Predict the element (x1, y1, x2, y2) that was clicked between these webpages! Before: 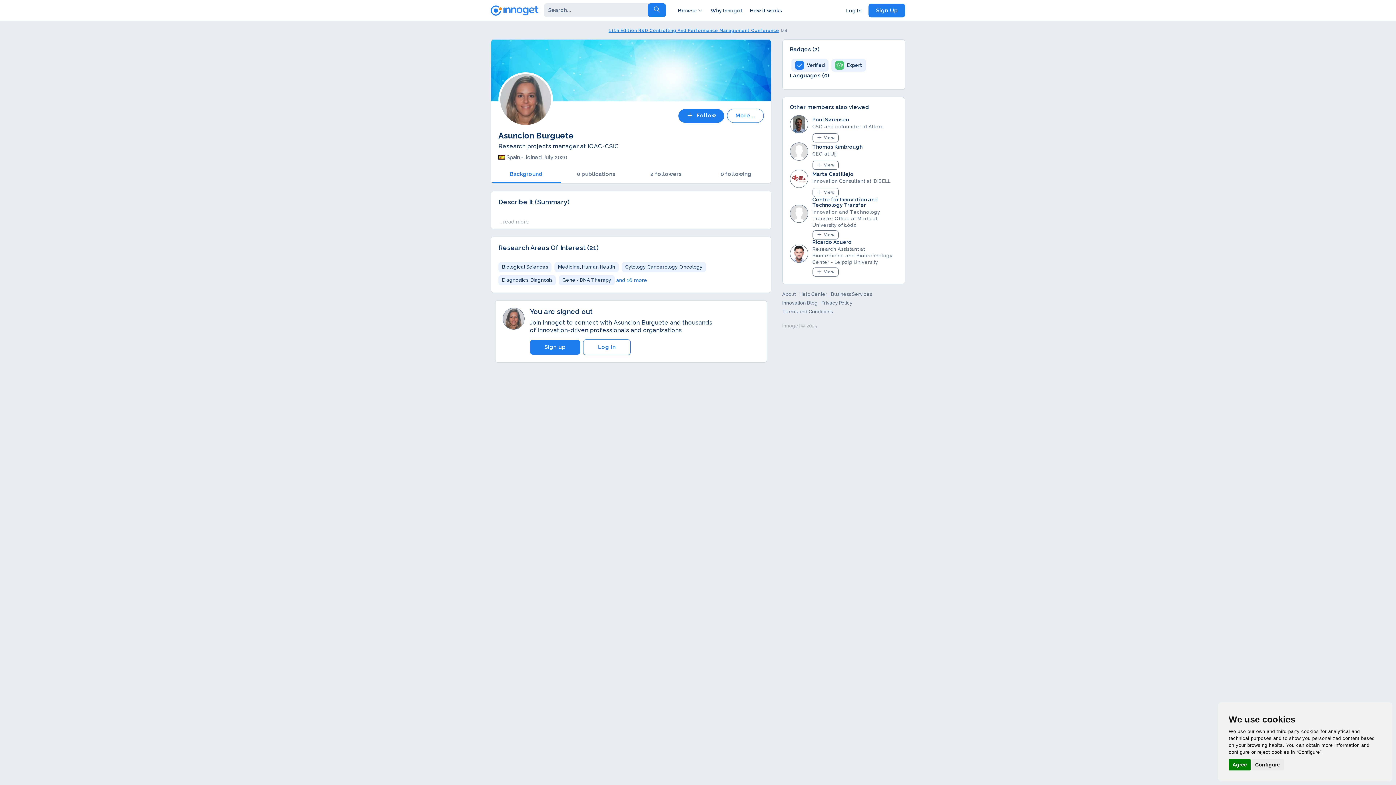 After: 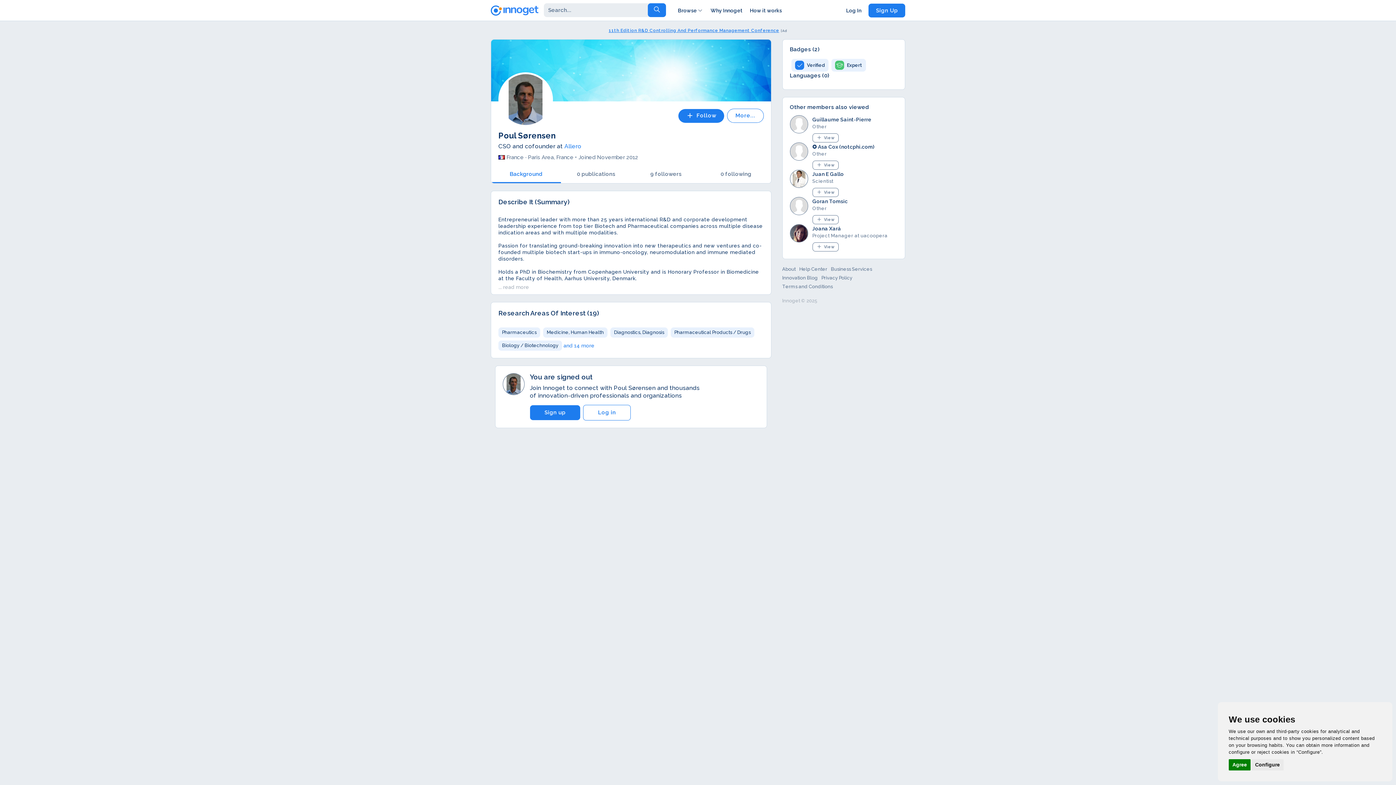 Action: bbox: (812, 133, 838, 142) label: View